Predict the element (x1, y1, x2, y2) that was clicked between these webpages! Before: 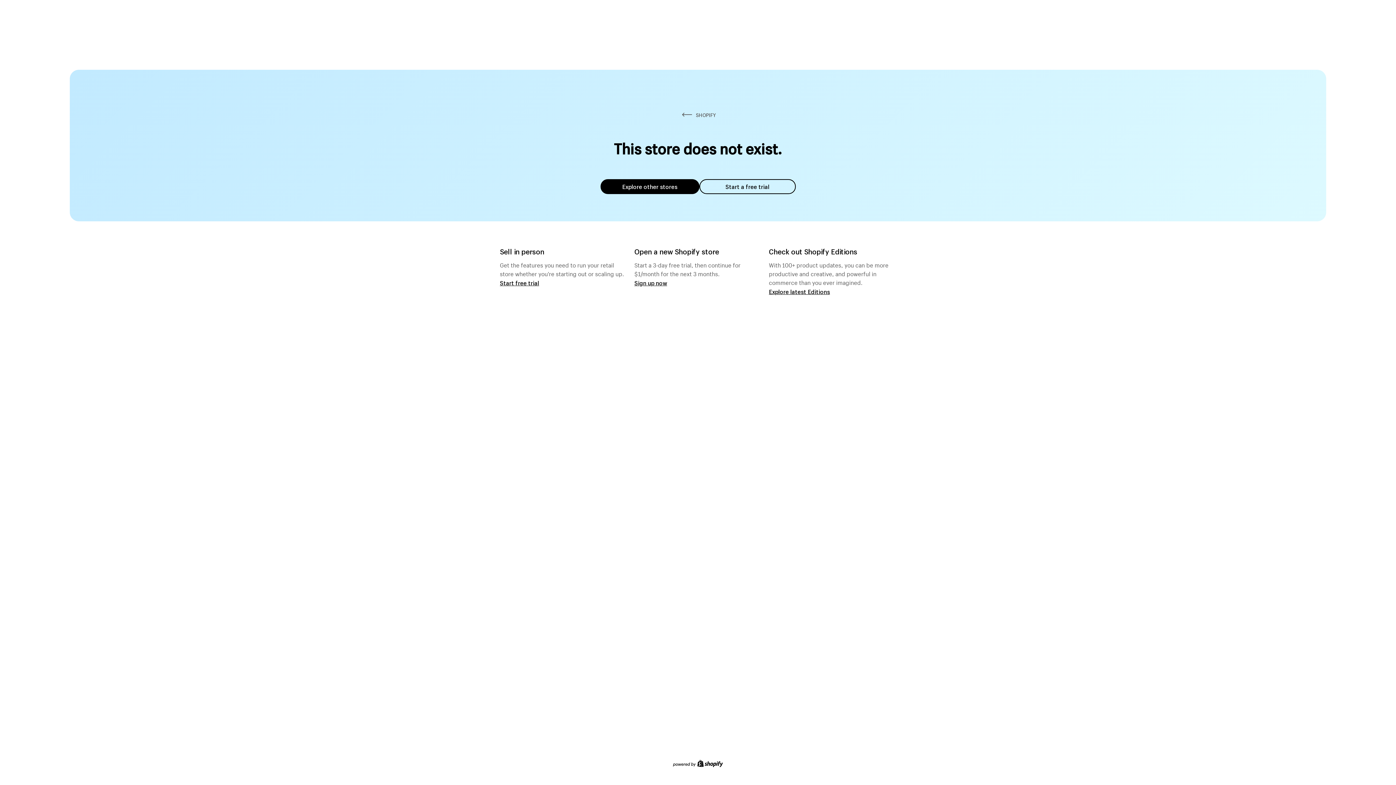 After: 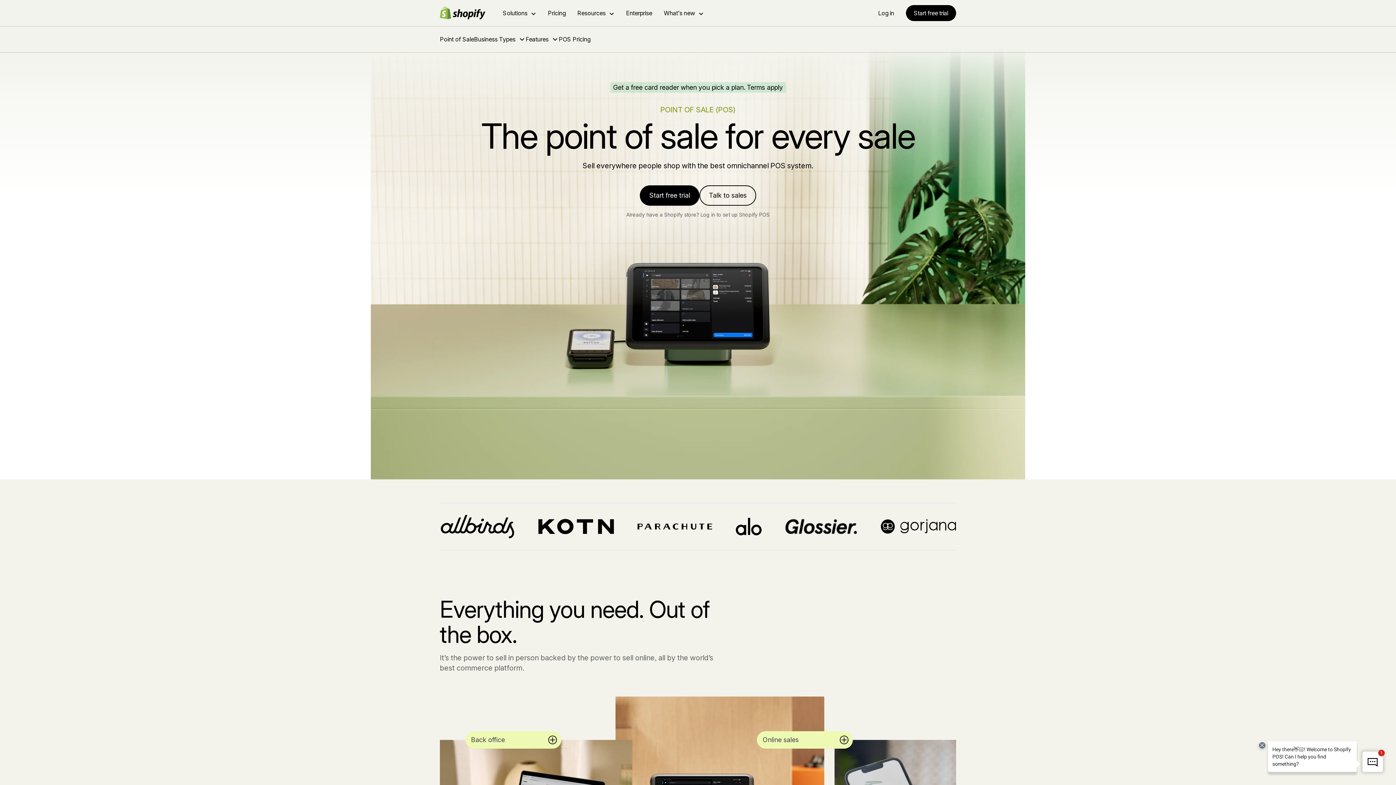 Action: label: Start free trial bbox: (500, 279, 539, 286)